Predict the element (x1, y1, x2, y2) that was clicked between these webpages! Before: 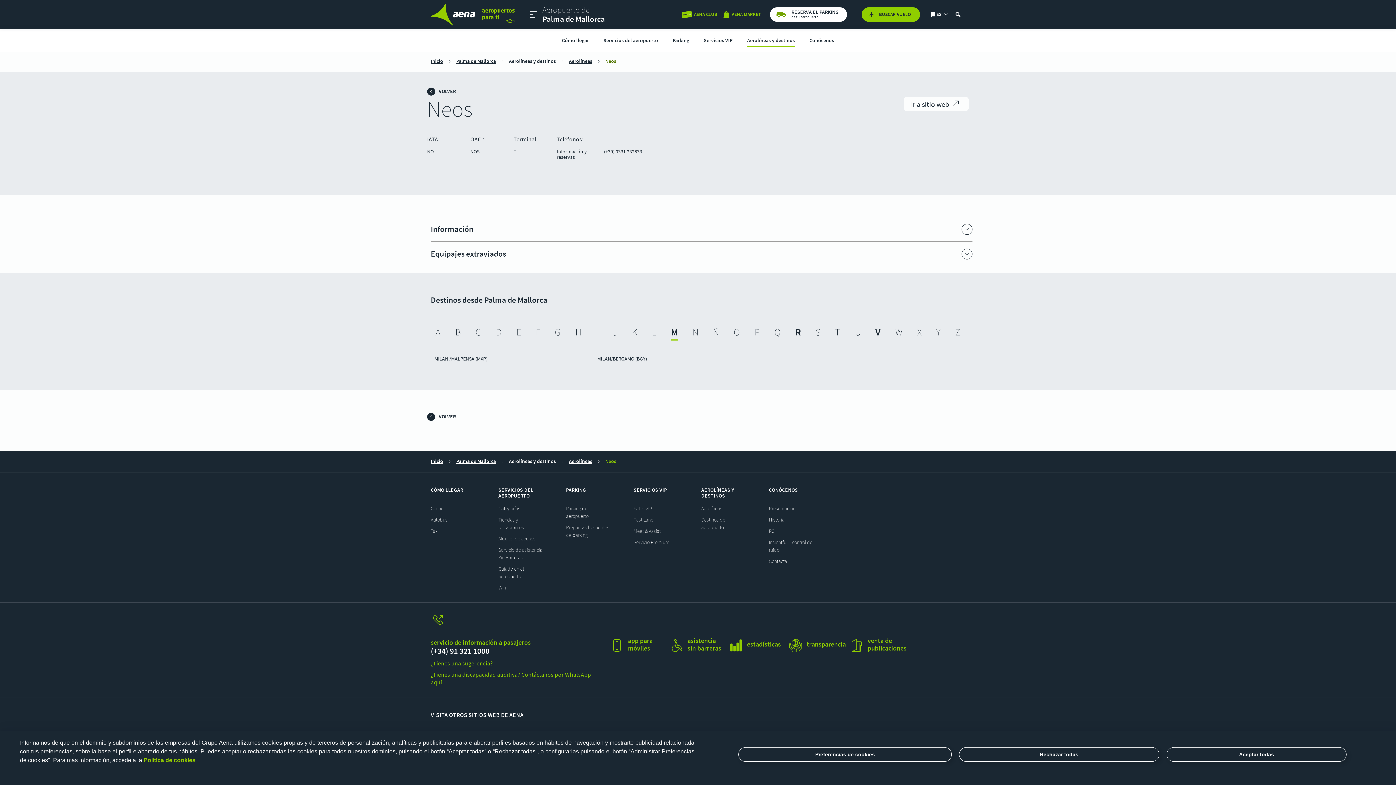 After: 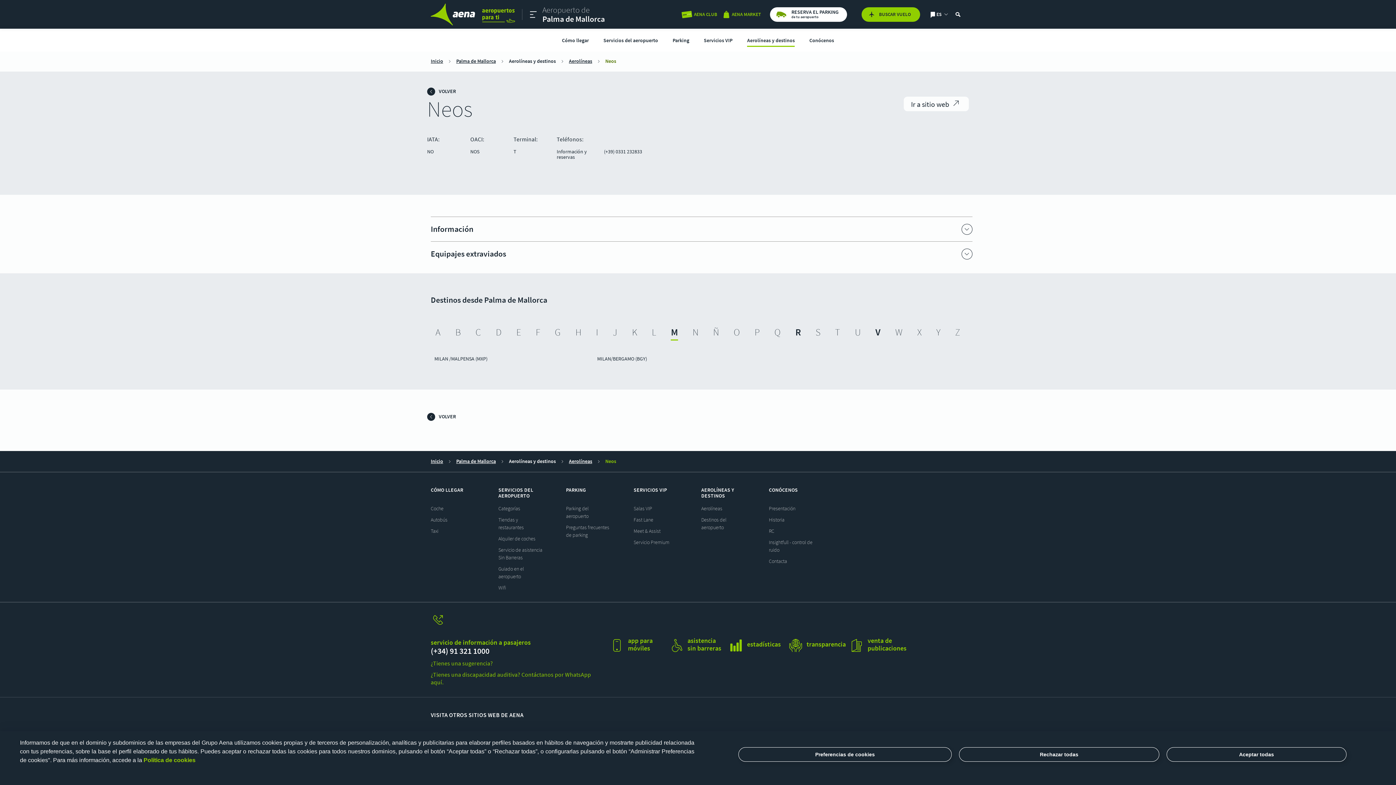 Action: bbox: (496, 458, 509, 464)